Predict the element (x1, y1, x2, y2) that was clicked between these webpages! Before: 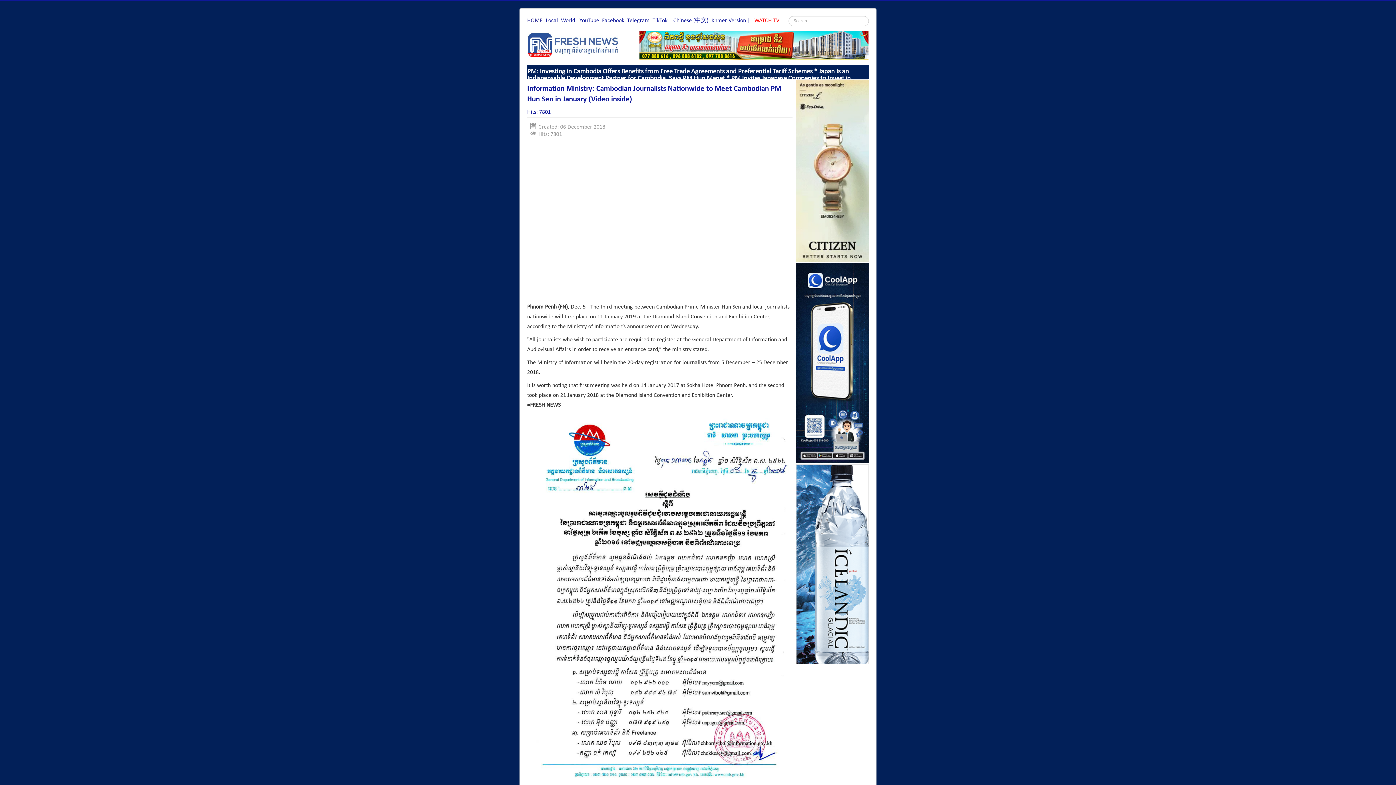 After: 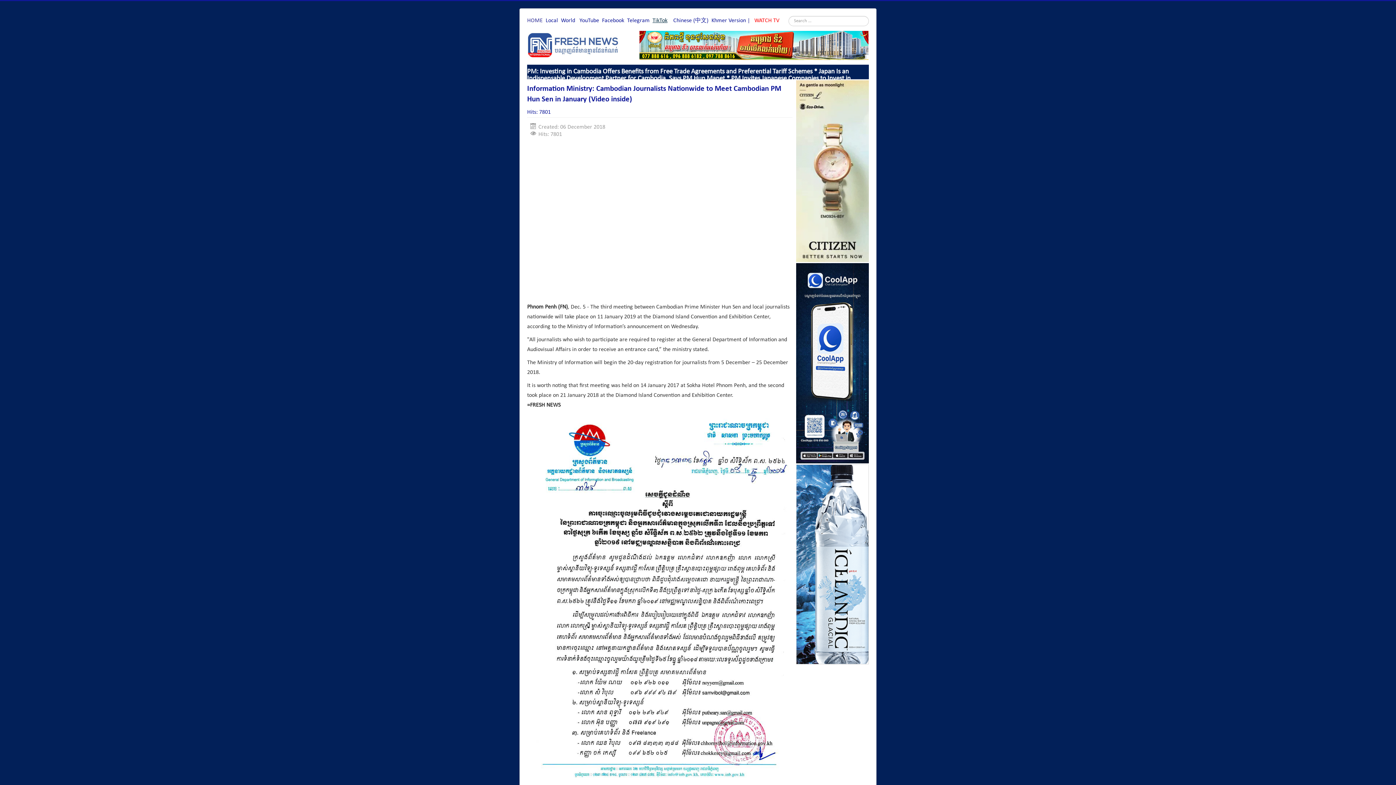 Action: bbox: (652, 17, 667, 23) label: TikTok